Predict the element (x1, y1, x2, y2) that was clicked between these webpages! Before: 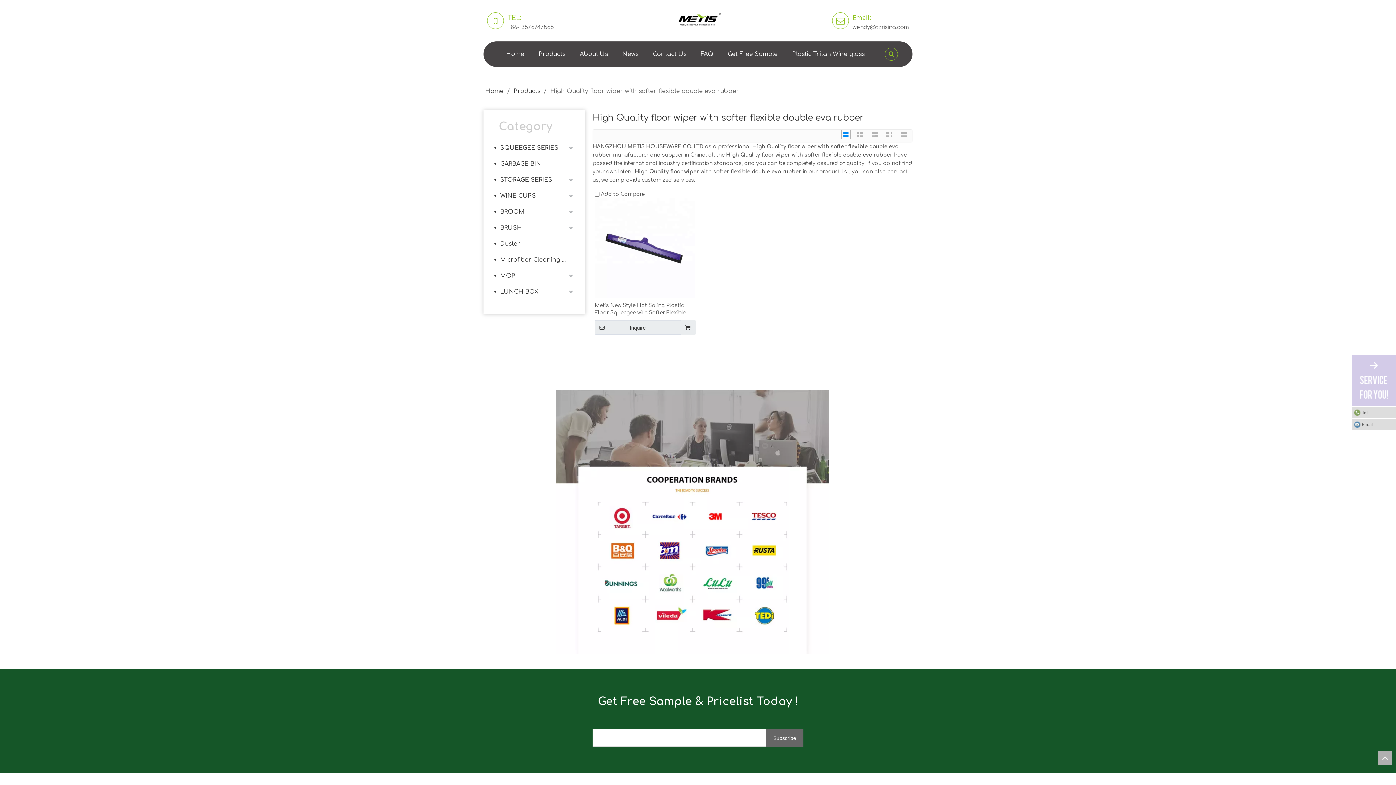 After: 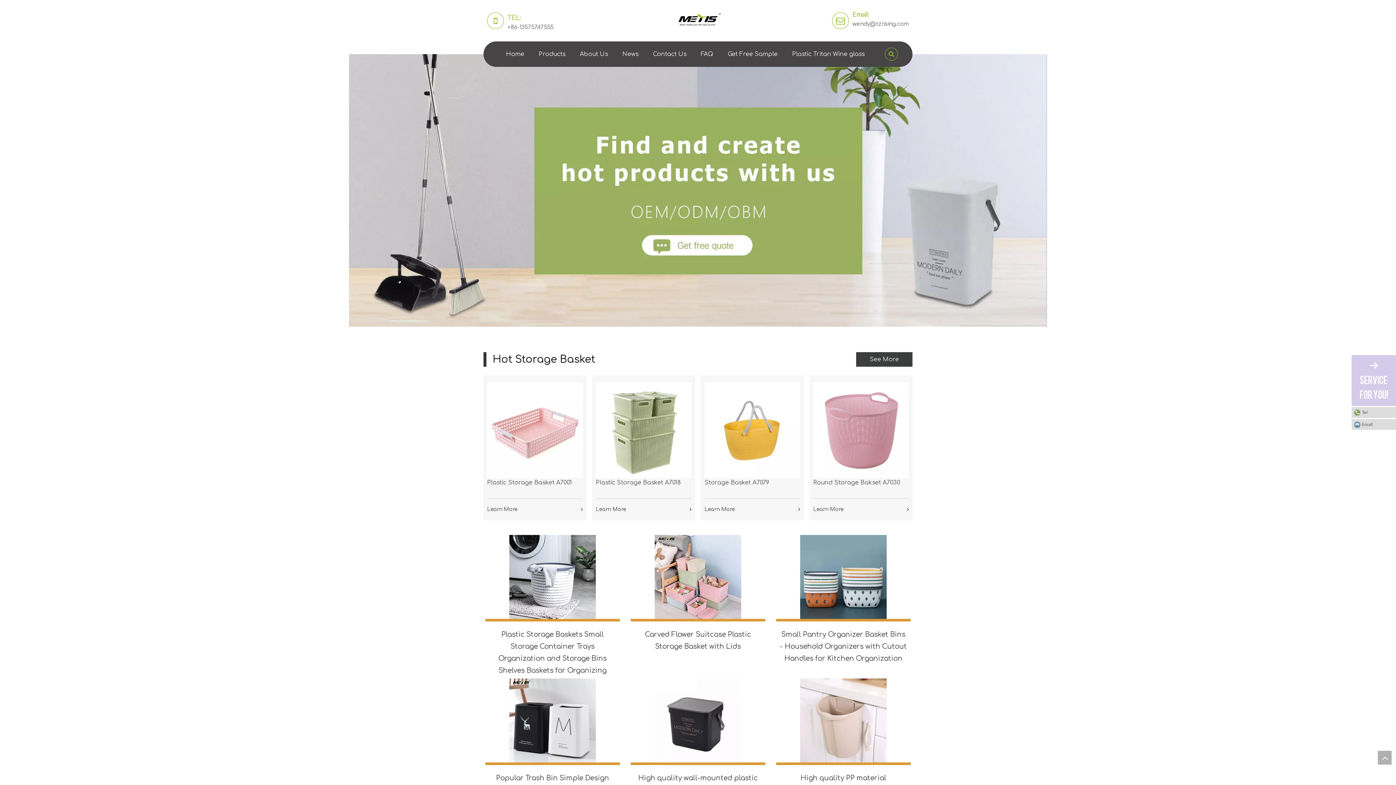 Action: bbox: (506, 41, 524, 66) label: Home